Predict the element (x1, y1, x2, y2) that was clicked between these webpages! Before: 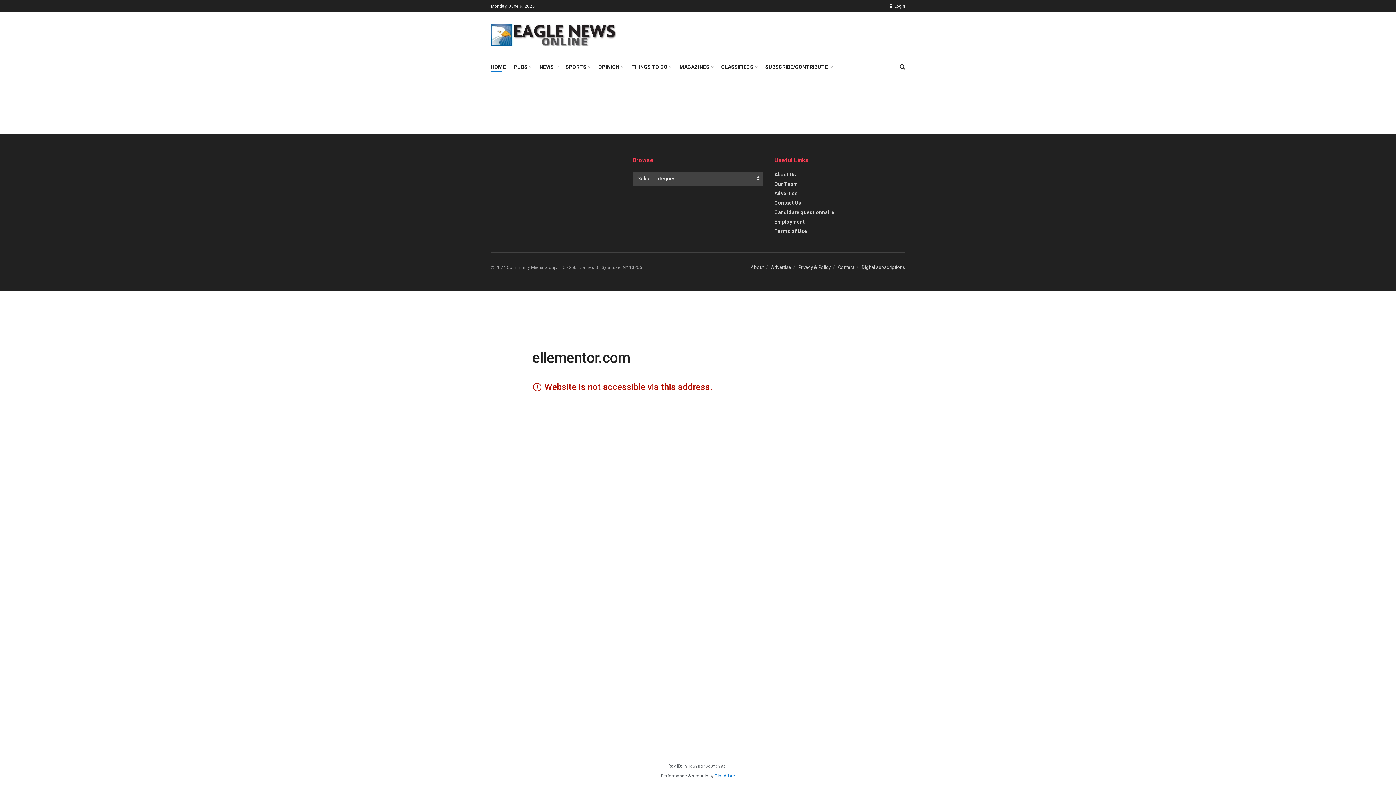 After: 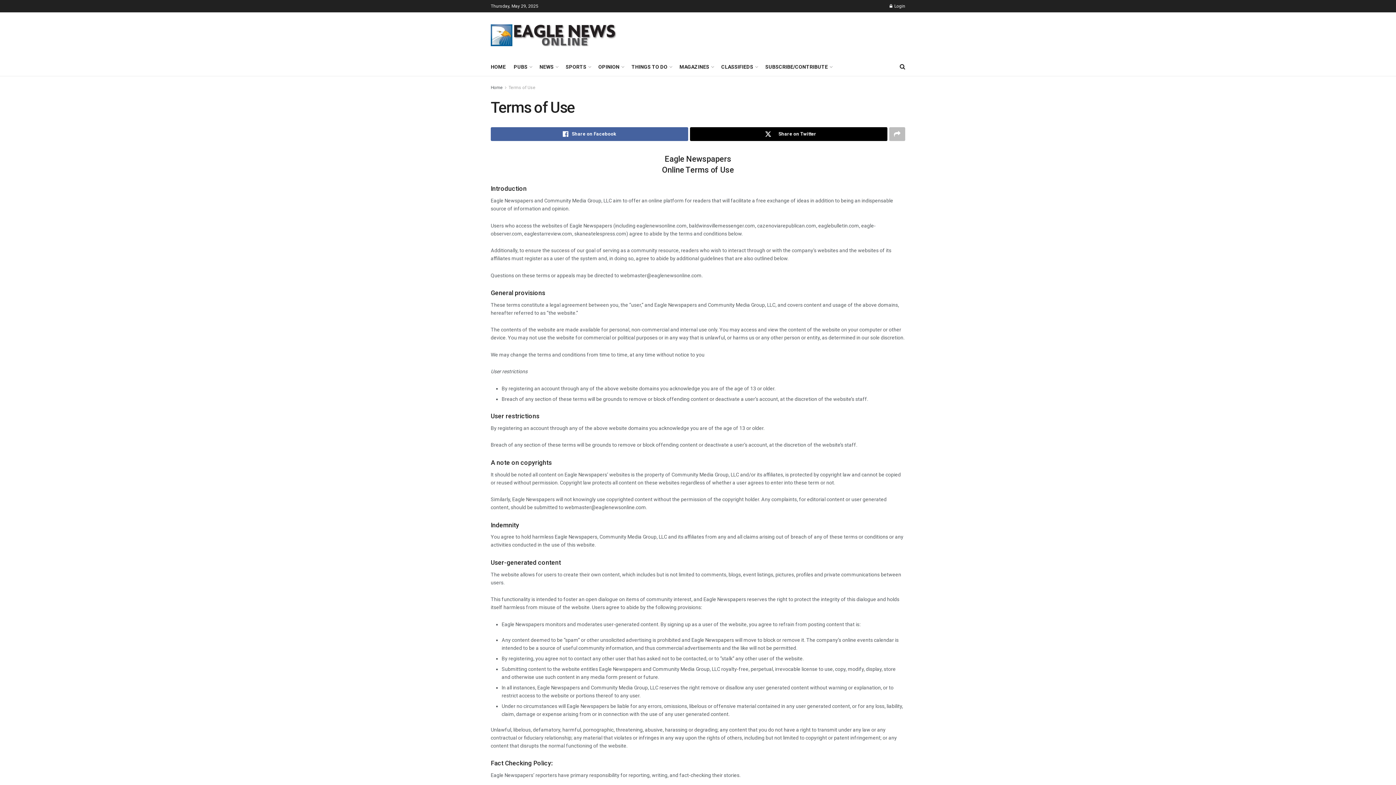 Action: bbox: (774, 228, 807, 234) label: Terms of Use